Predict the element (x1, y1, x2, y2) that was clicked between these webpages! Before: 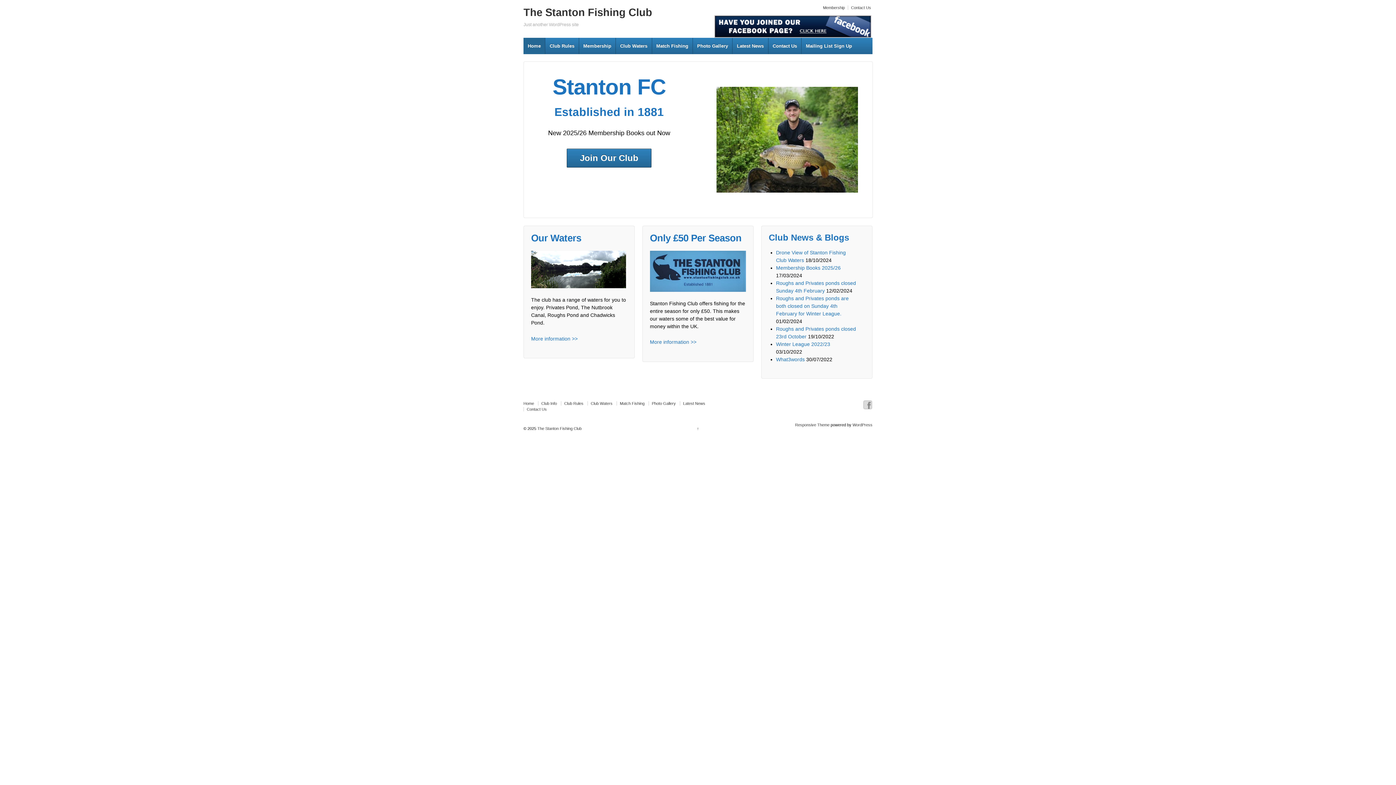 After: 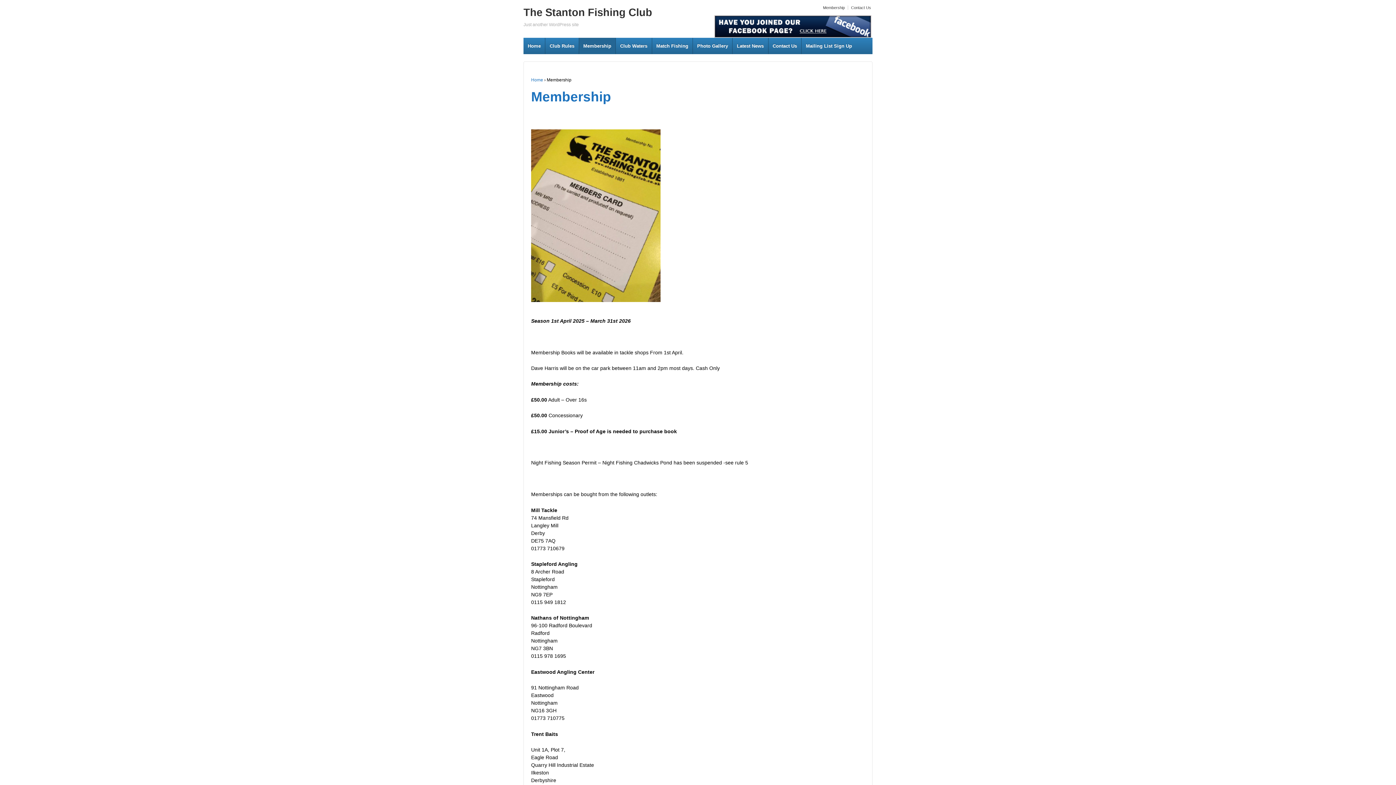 Action: label: Join Our Club bbox: (566, 148, 651, 167)